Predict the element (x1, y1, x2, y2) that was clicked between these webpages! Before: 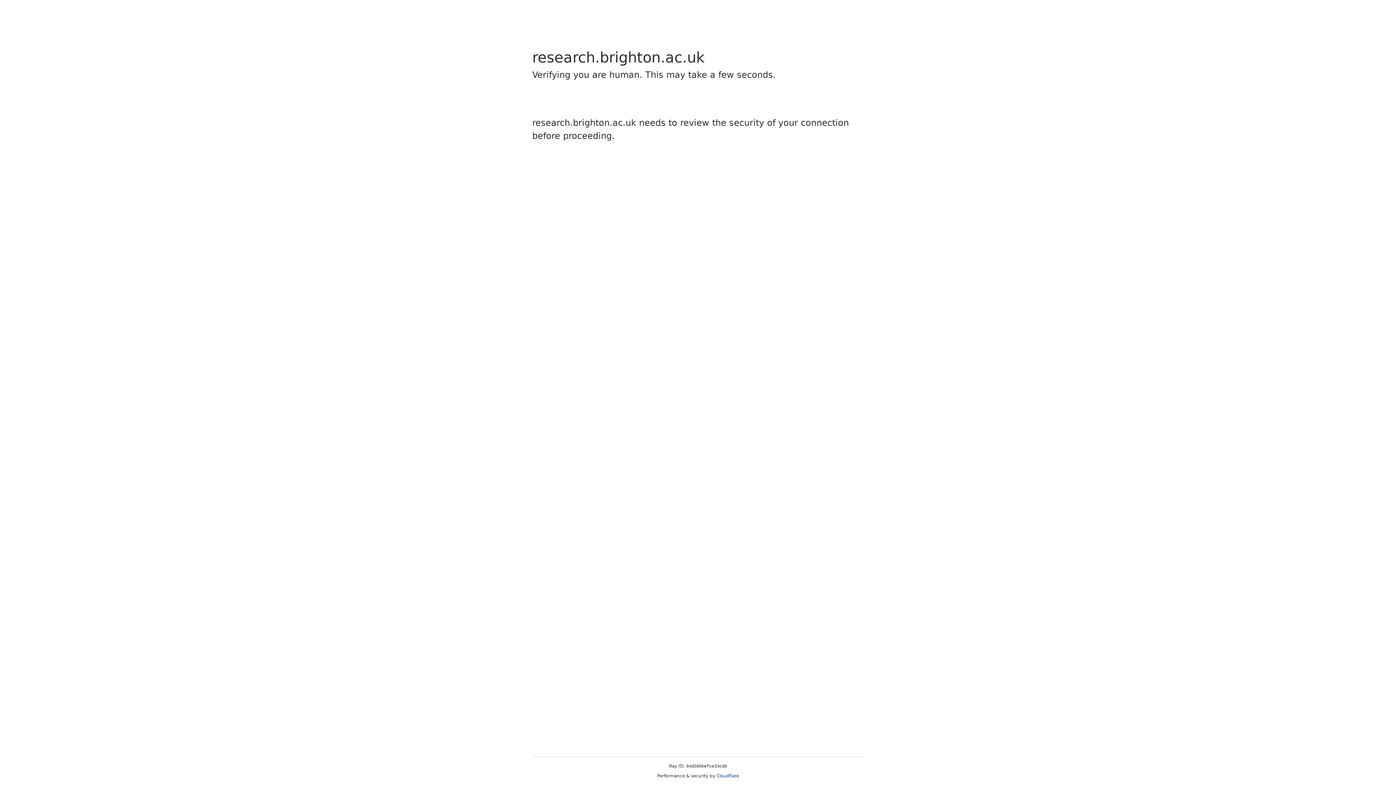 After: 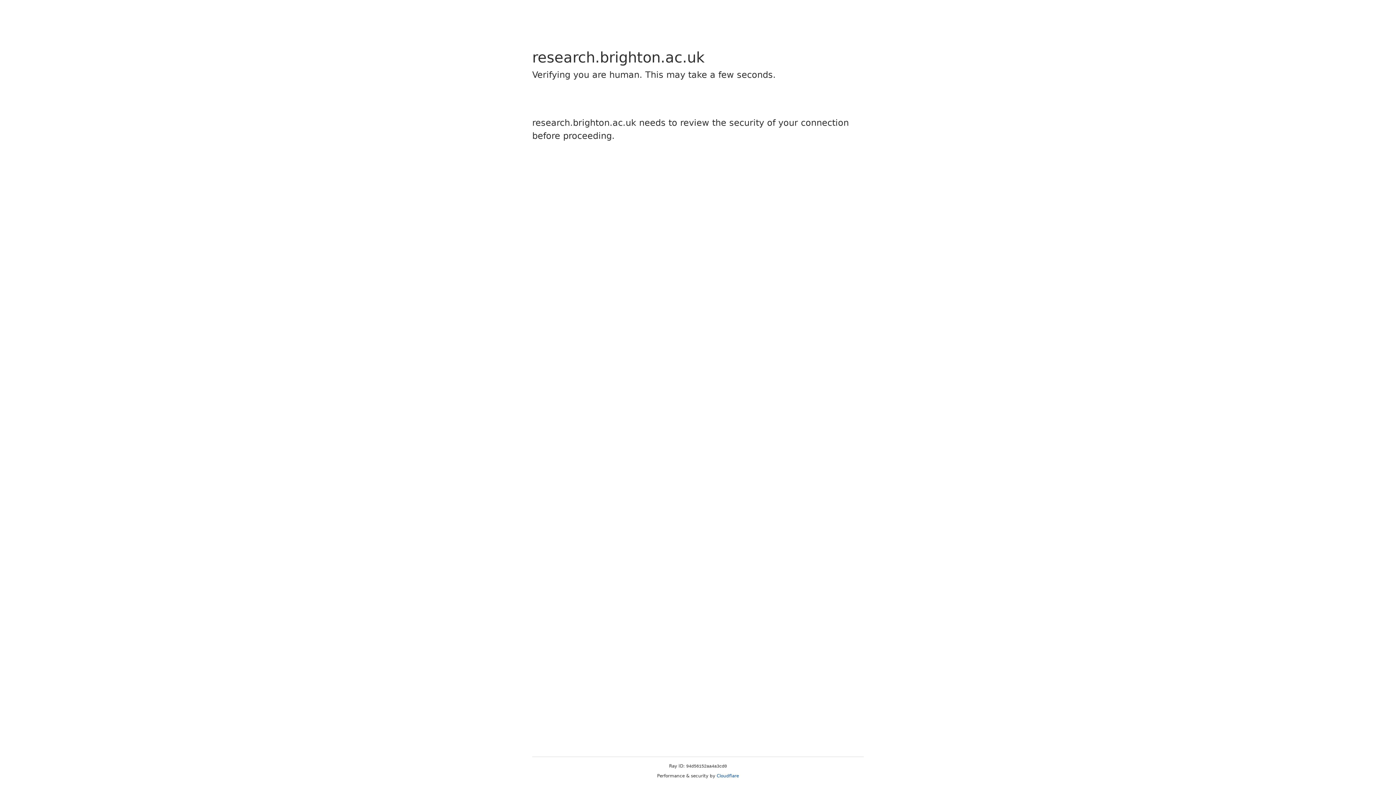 Action: bbox: (716, 773, 739, 778) label: Cloudflare